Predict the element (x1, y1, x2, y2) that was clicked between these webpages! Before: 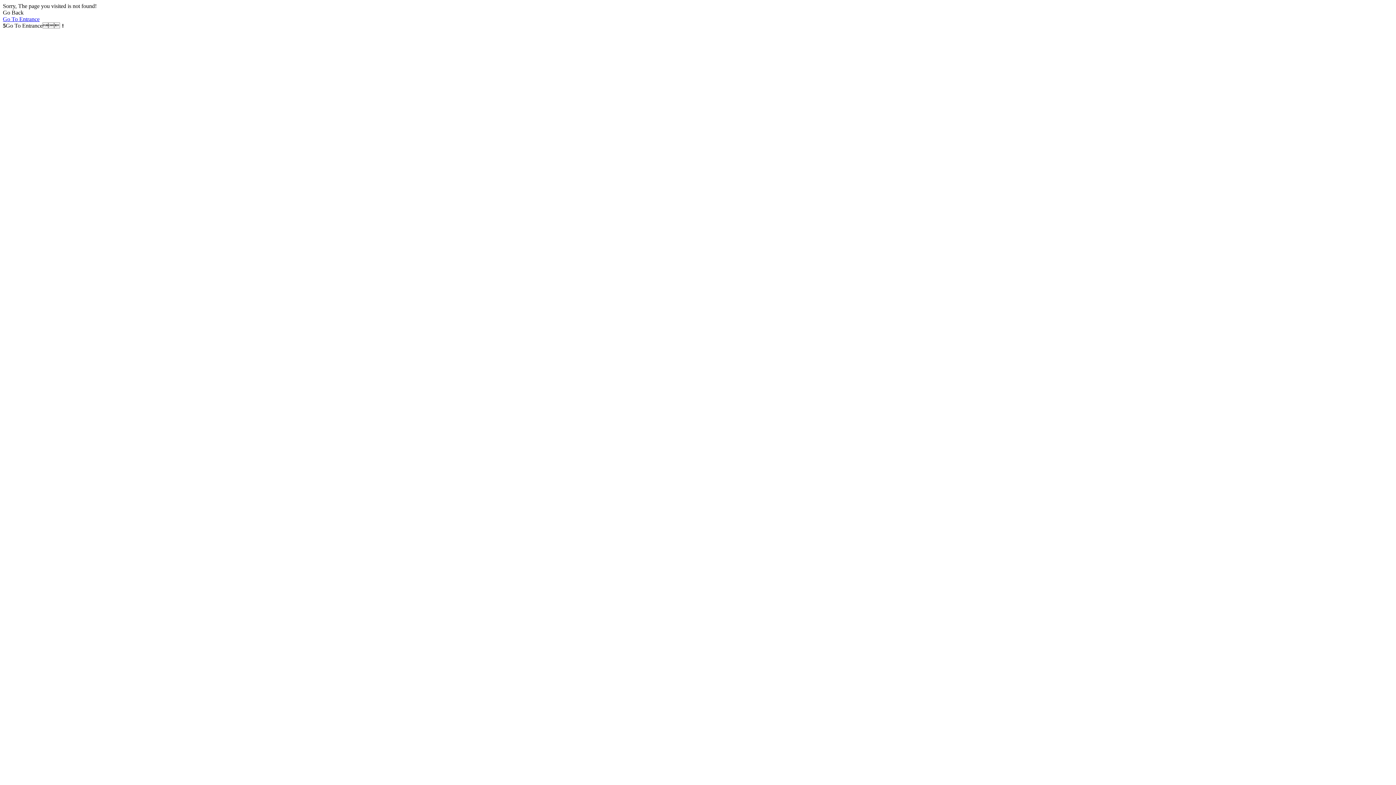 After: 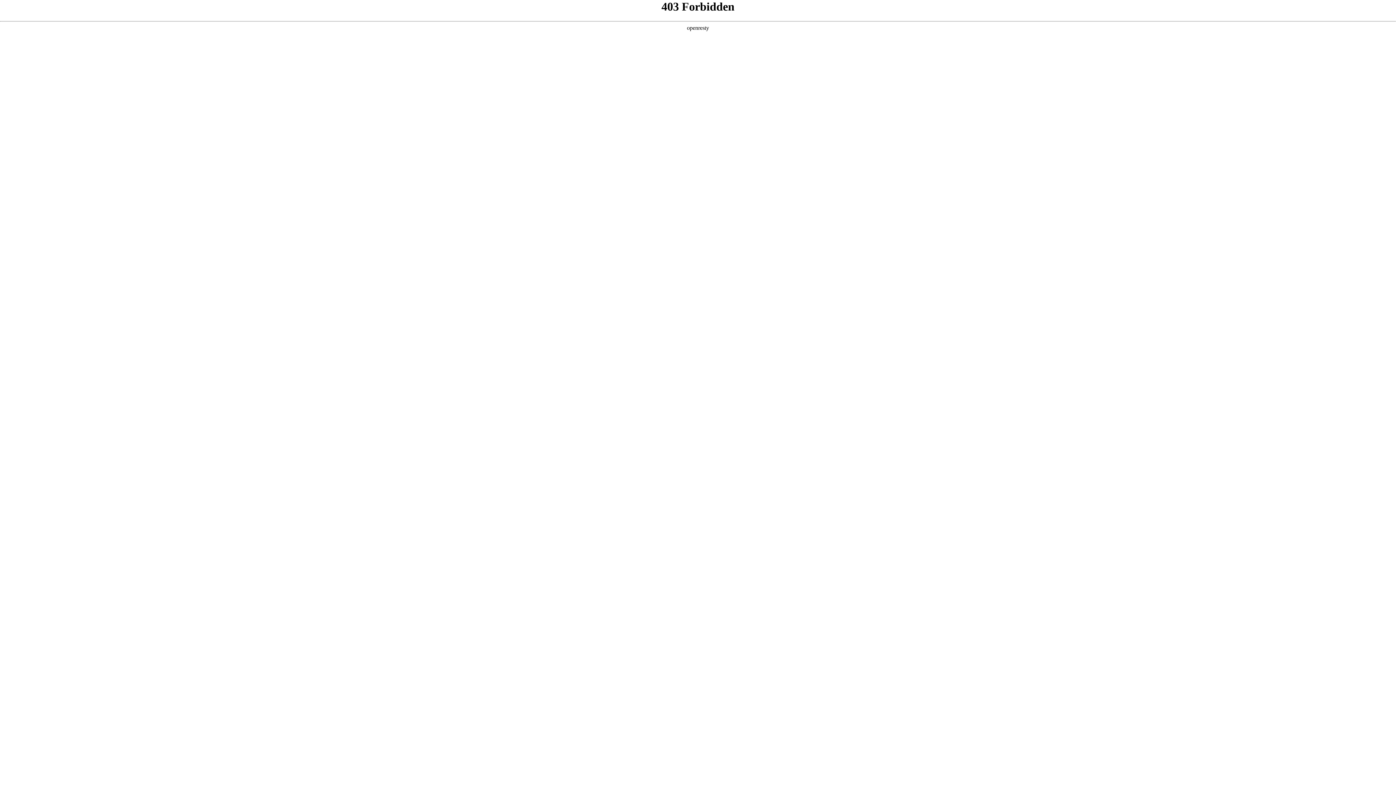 Action: label: Go To Entrance bbox: (2, 16, 1393, 22)